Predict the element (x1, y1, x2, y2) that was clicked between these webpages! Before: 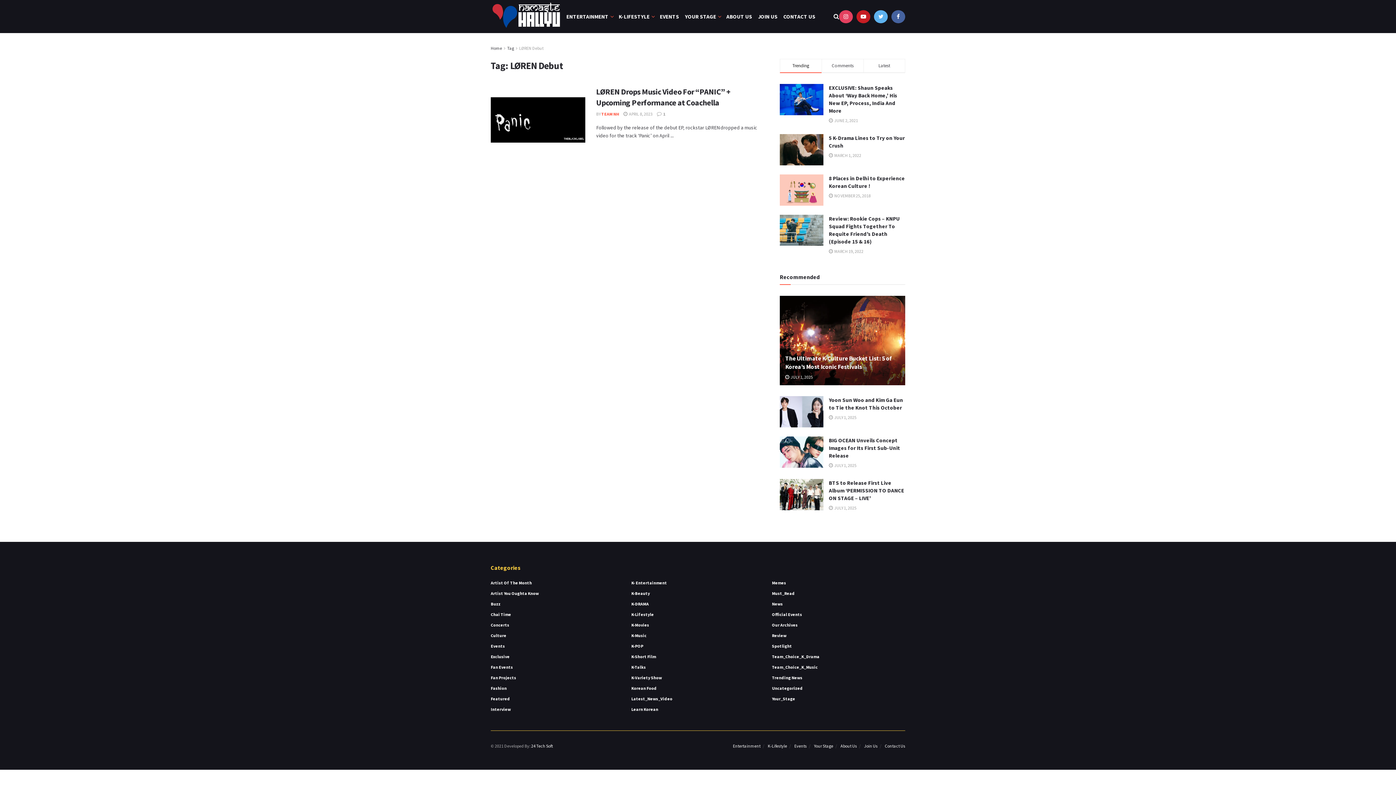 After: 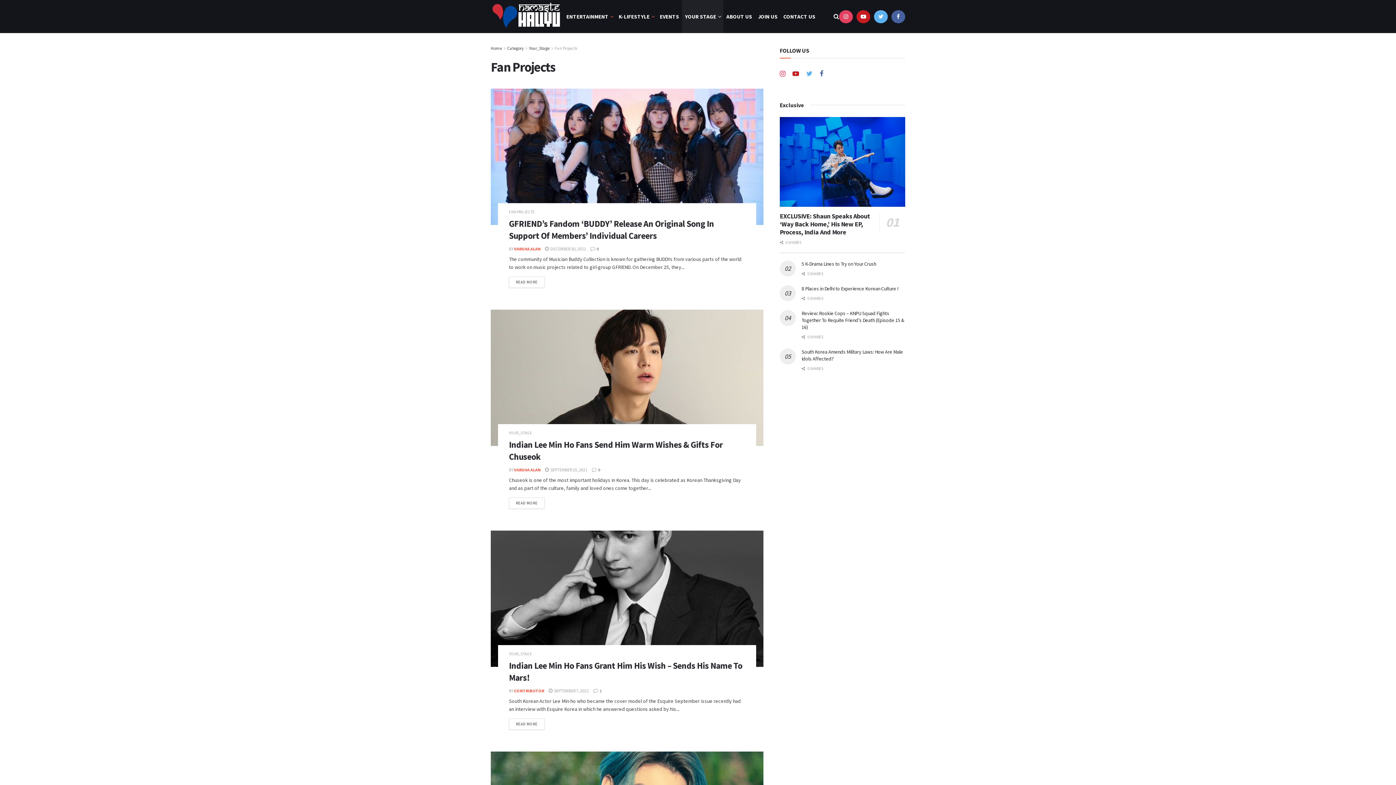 Action: bbox: (490, 675, 516, 680) label: Fan Projects